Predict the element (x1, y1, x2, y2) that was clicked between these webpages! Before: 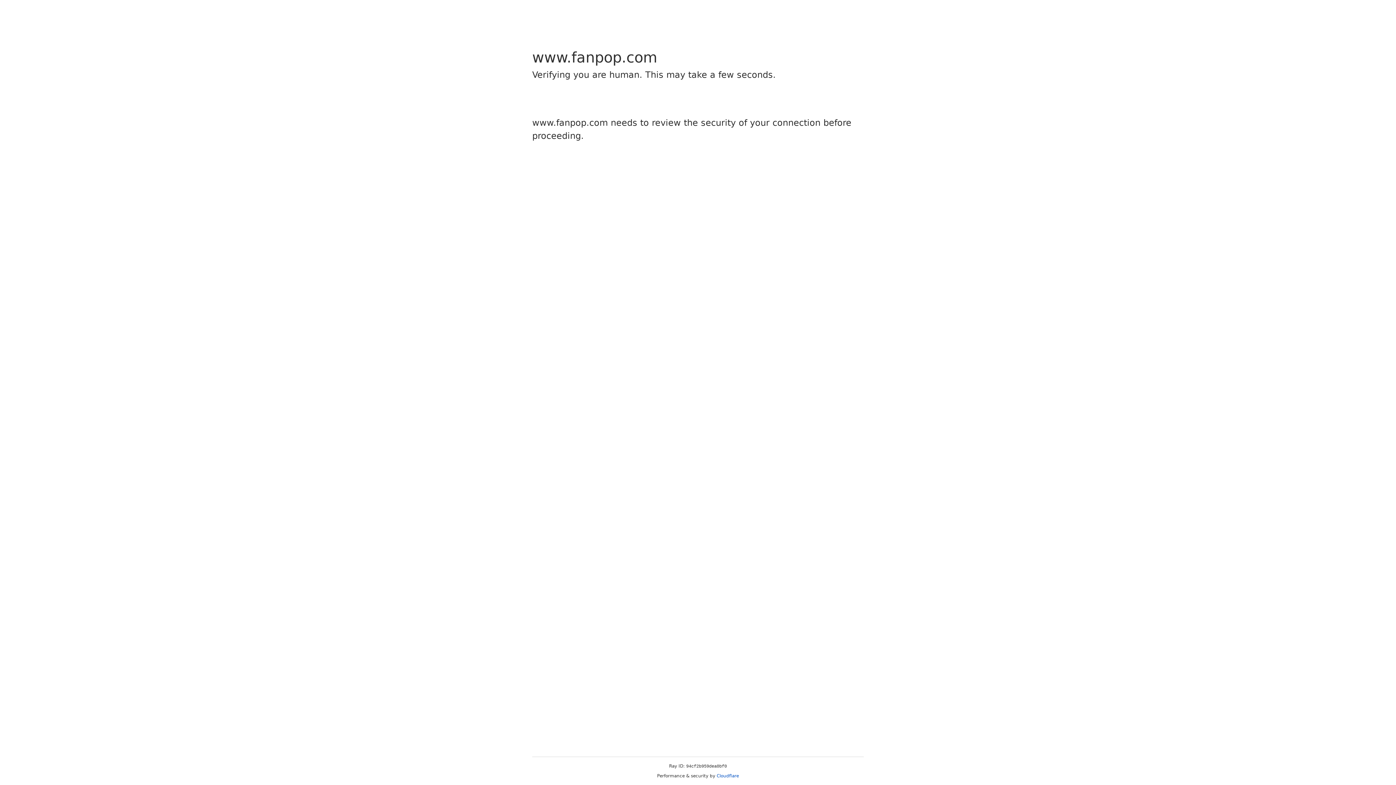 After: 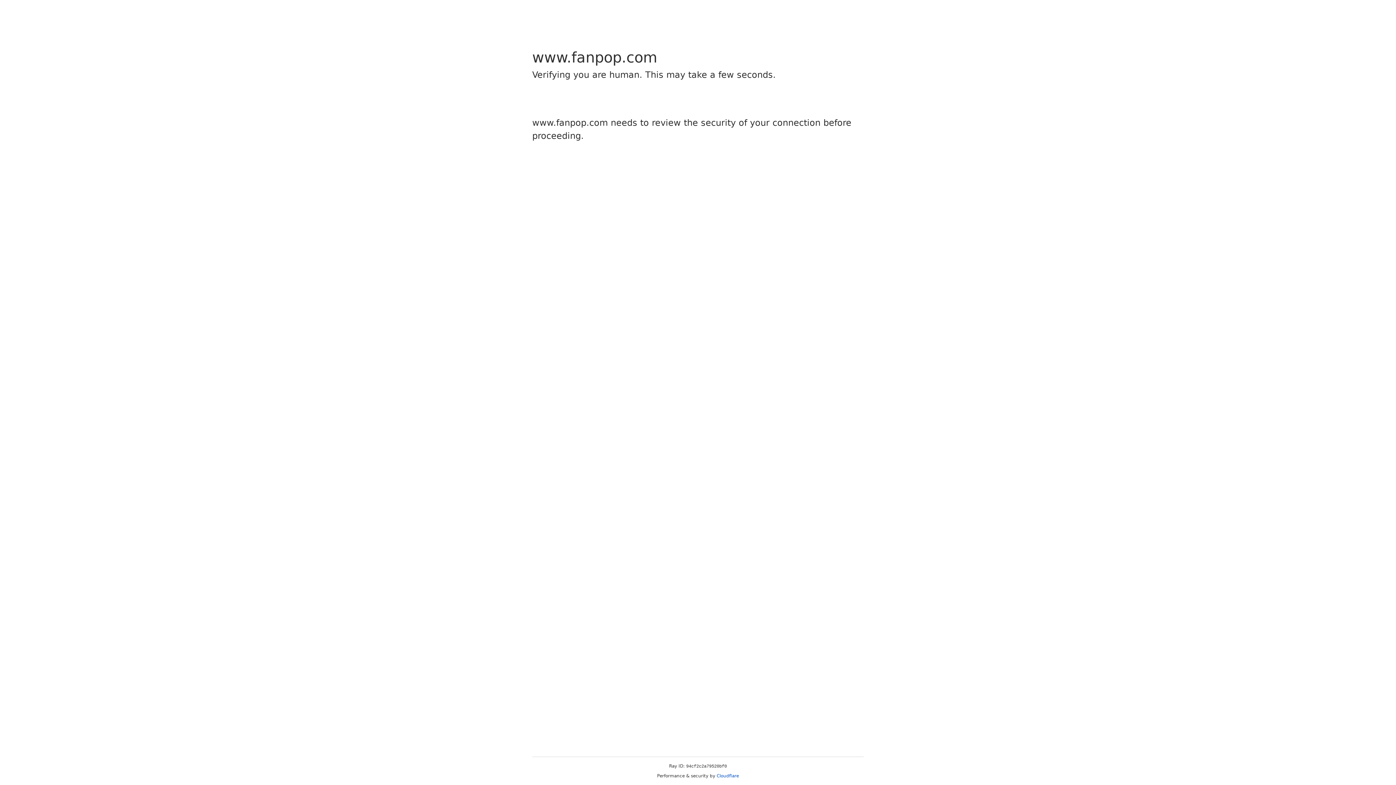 Action: bbox: (716, 773, 739, 778) label: Cloudflare